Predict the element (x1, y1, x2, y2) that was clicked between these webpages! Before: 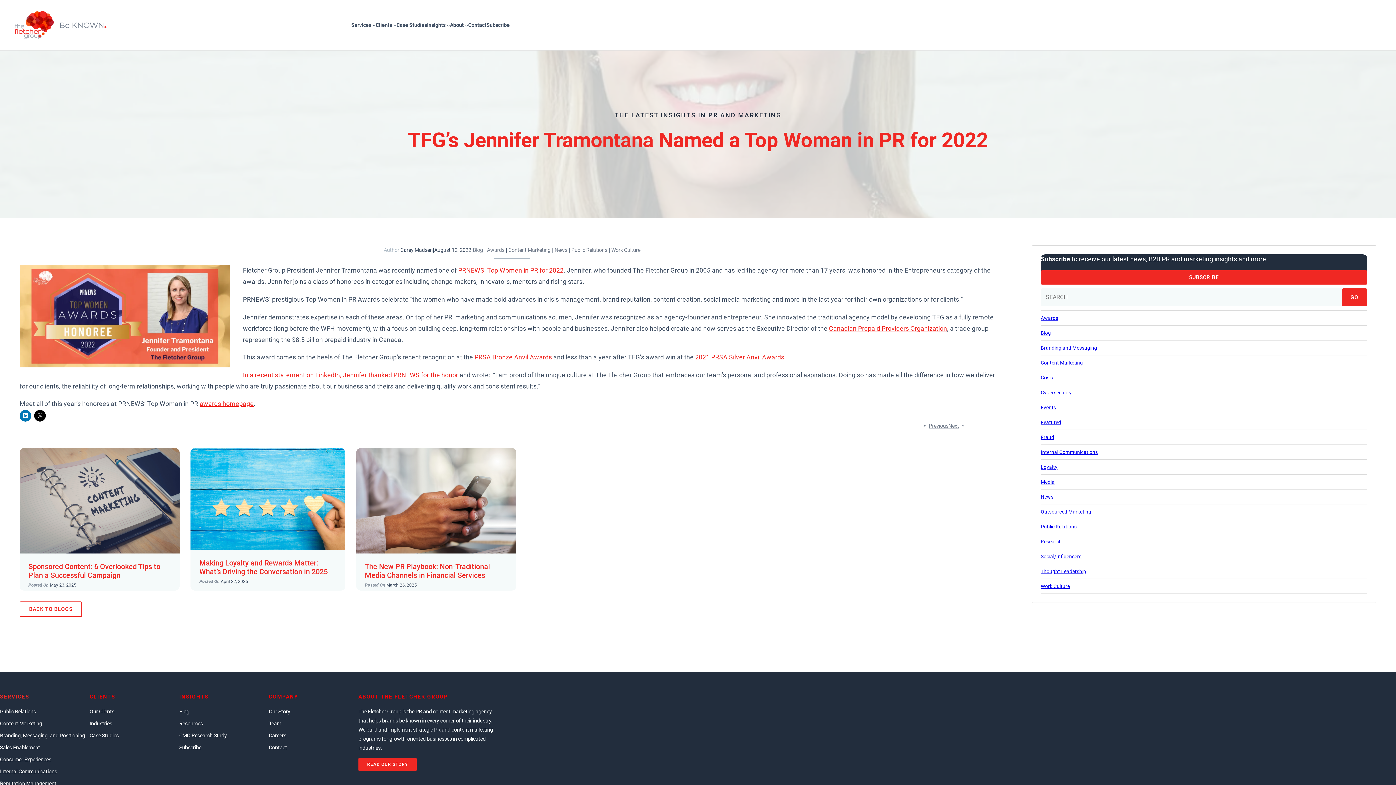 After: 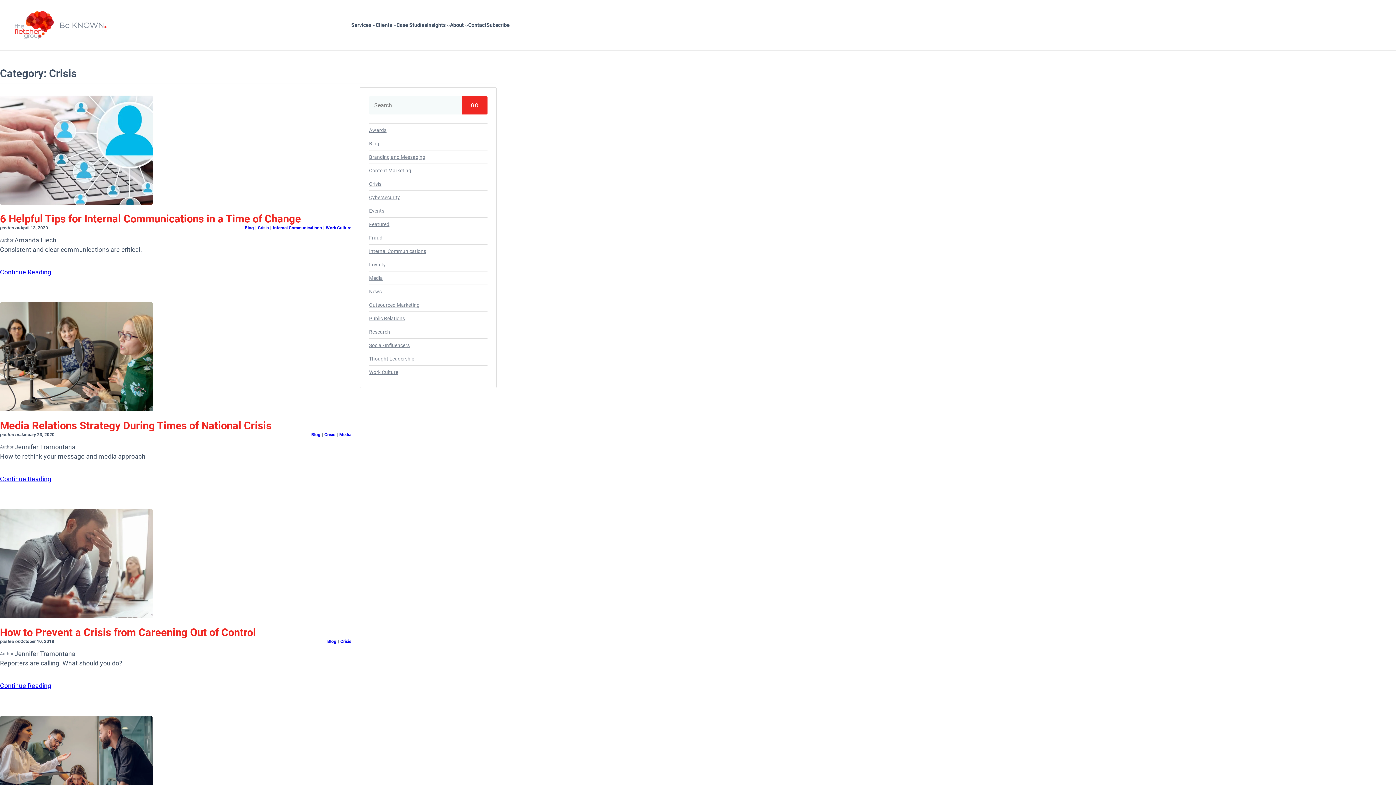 Action: bbox: (1041, 374, 1053, 380) label: Crisis